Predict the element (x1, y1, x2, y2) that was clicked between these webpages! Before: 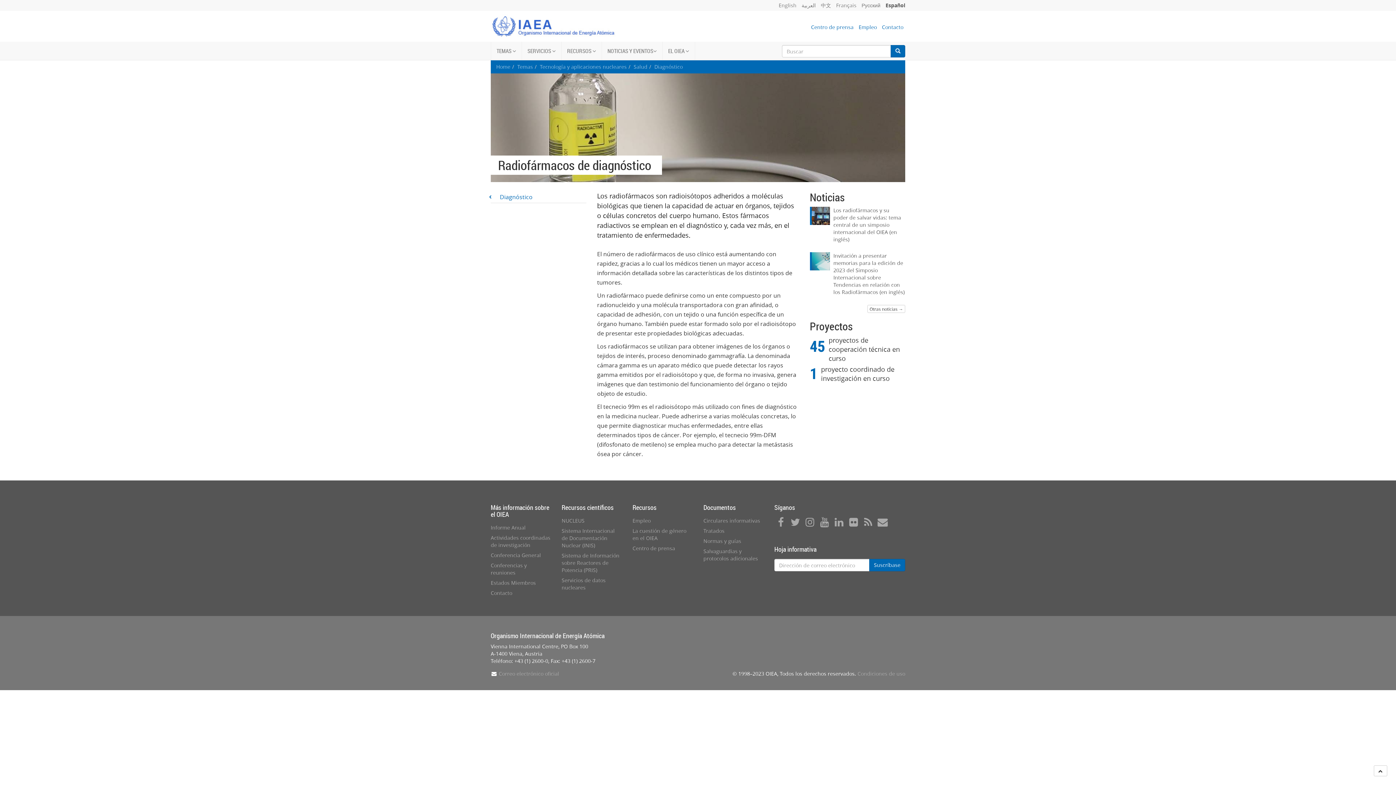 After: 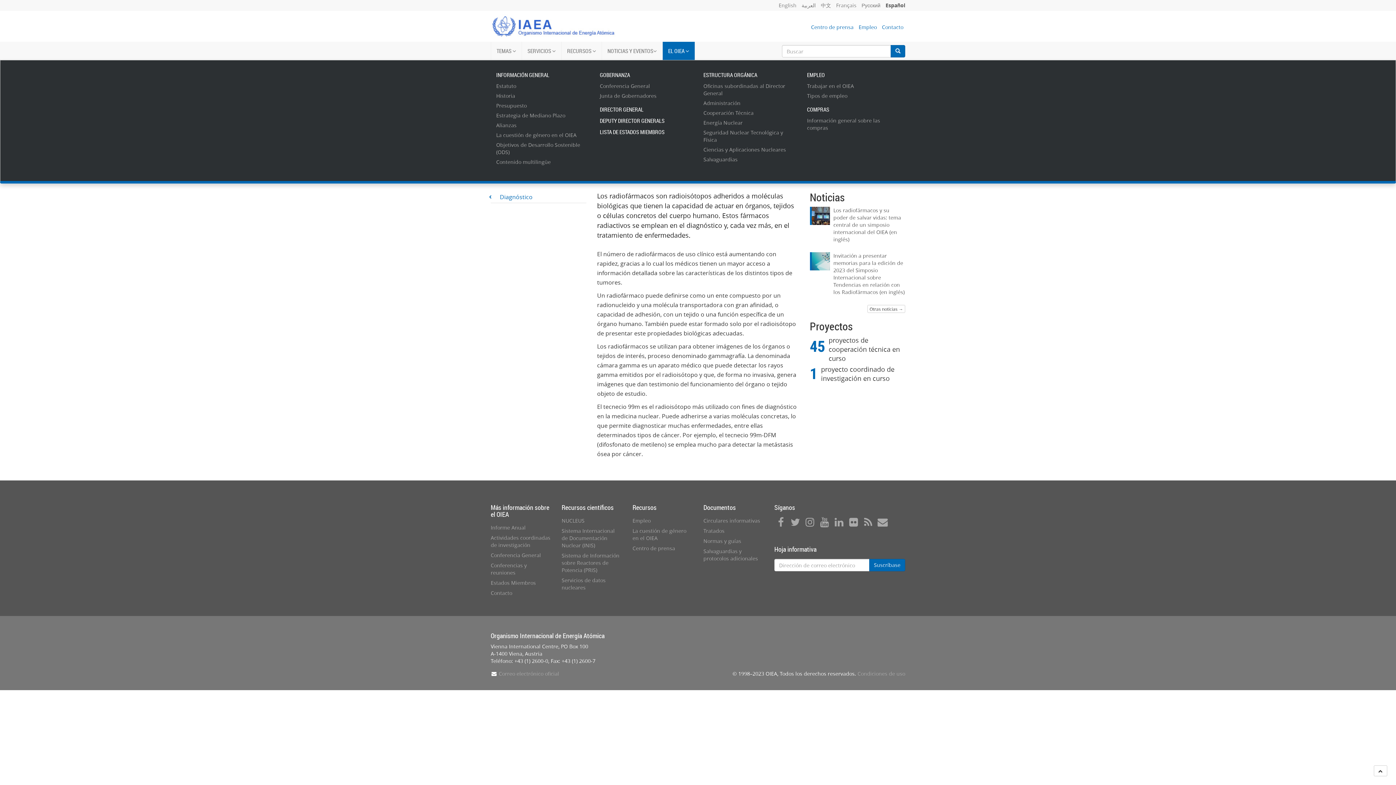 Action: label: EL OIEA  bbox: (662, 41, 694, 60)